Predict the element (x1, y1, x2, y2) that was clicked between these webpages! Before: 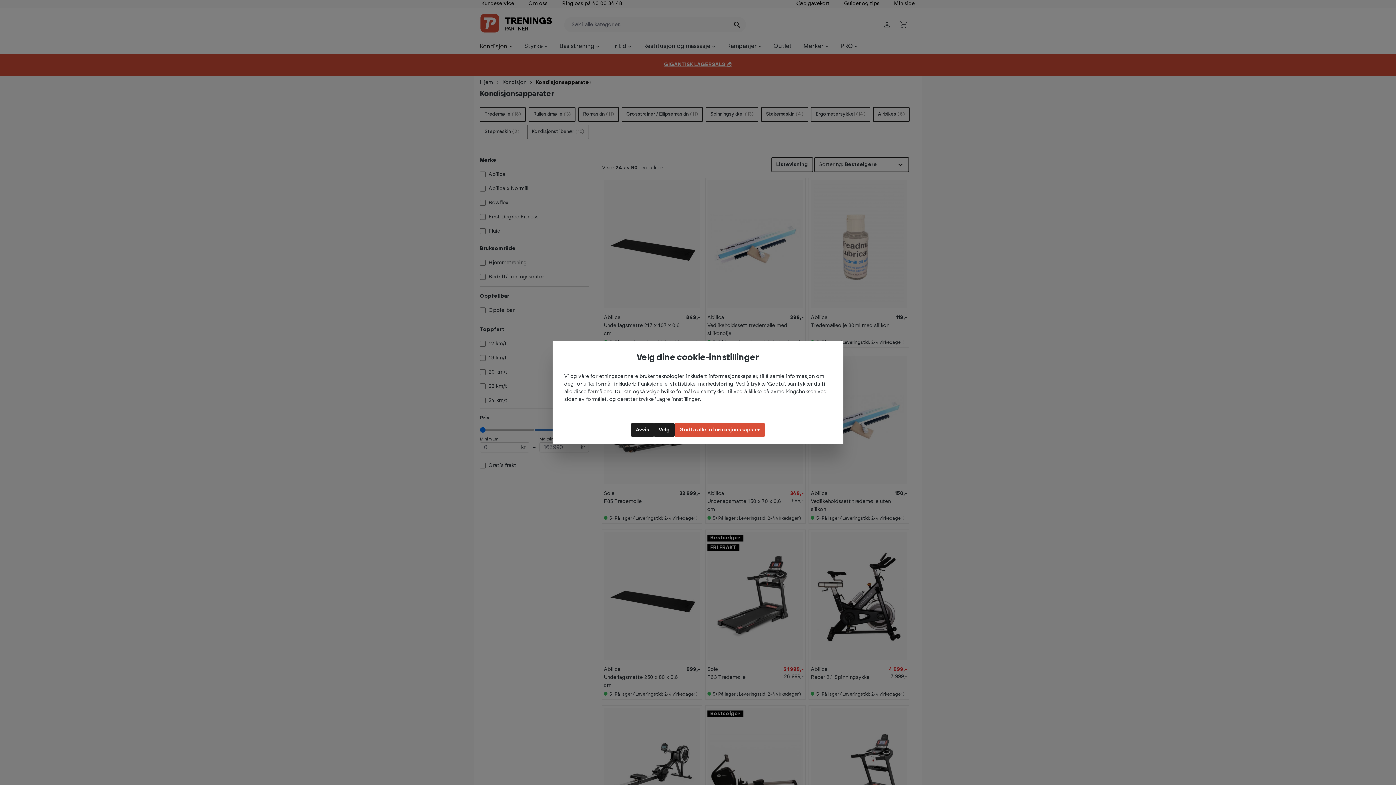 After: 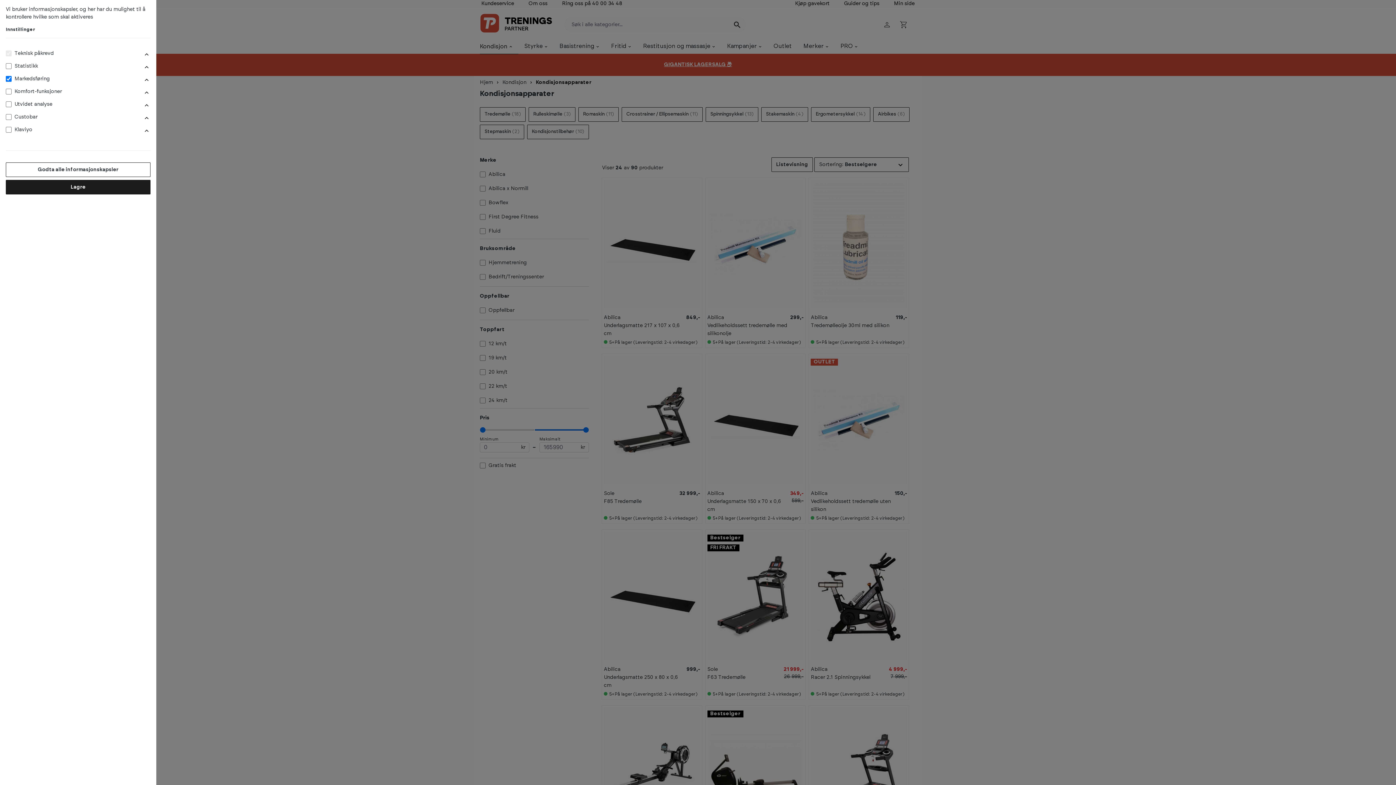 Action: label: Velg bbox: (654, 422, 674, 437)